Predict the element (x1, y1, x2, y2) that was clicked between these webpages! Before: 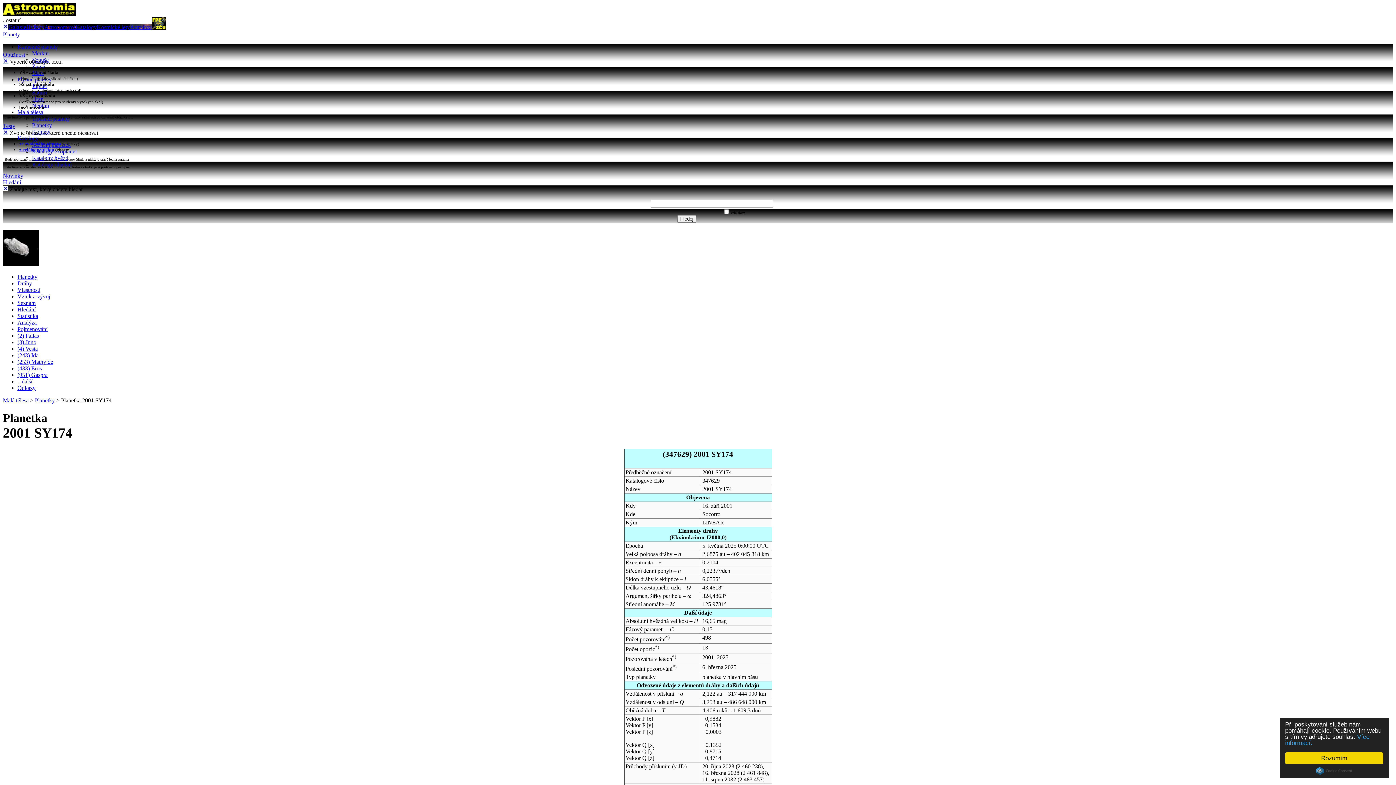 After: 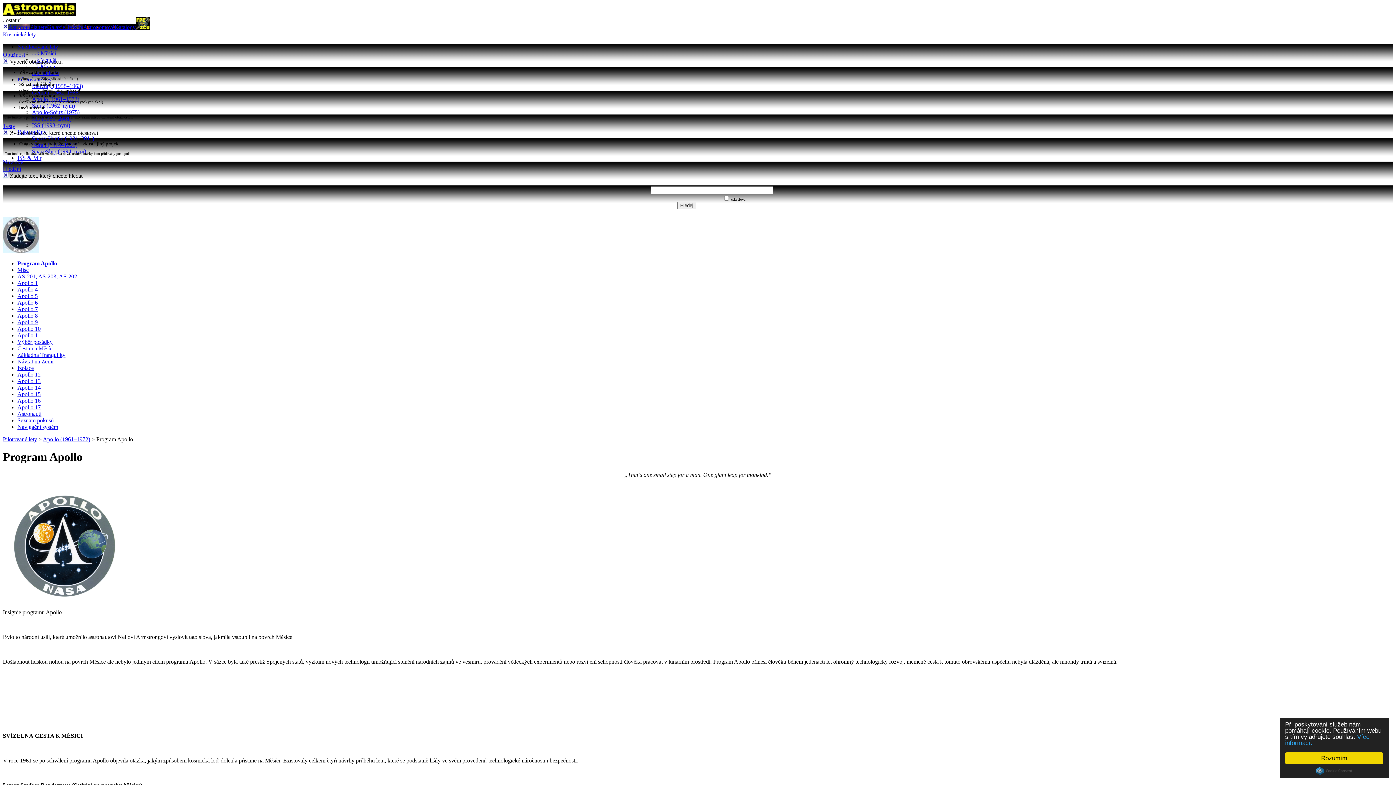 Action: bbox: (96, 24, 129, 30) label: Kosmické lety